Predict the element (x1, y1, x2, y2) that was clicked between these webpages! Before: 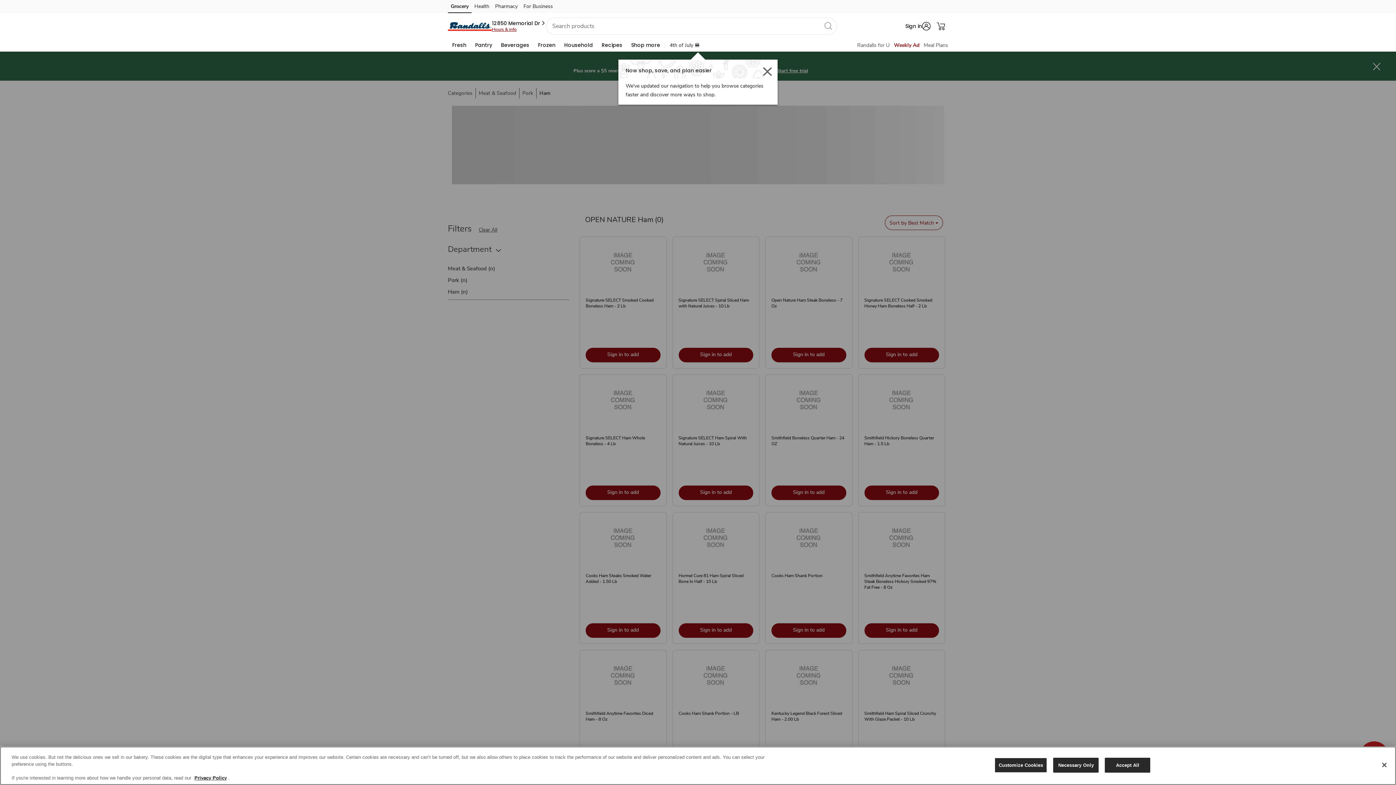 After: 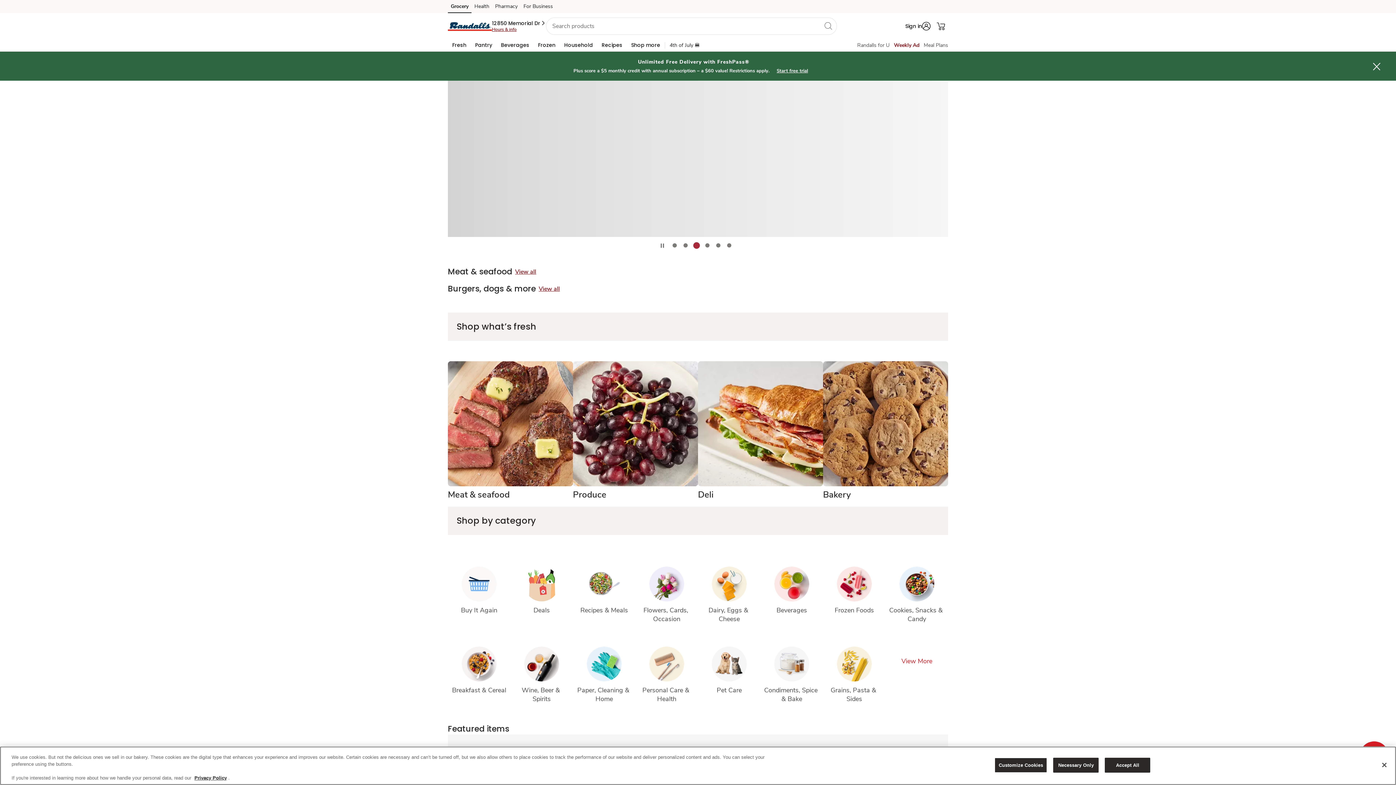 Action: label: randalls Homepage bbox: (448, 21, 492, 30)